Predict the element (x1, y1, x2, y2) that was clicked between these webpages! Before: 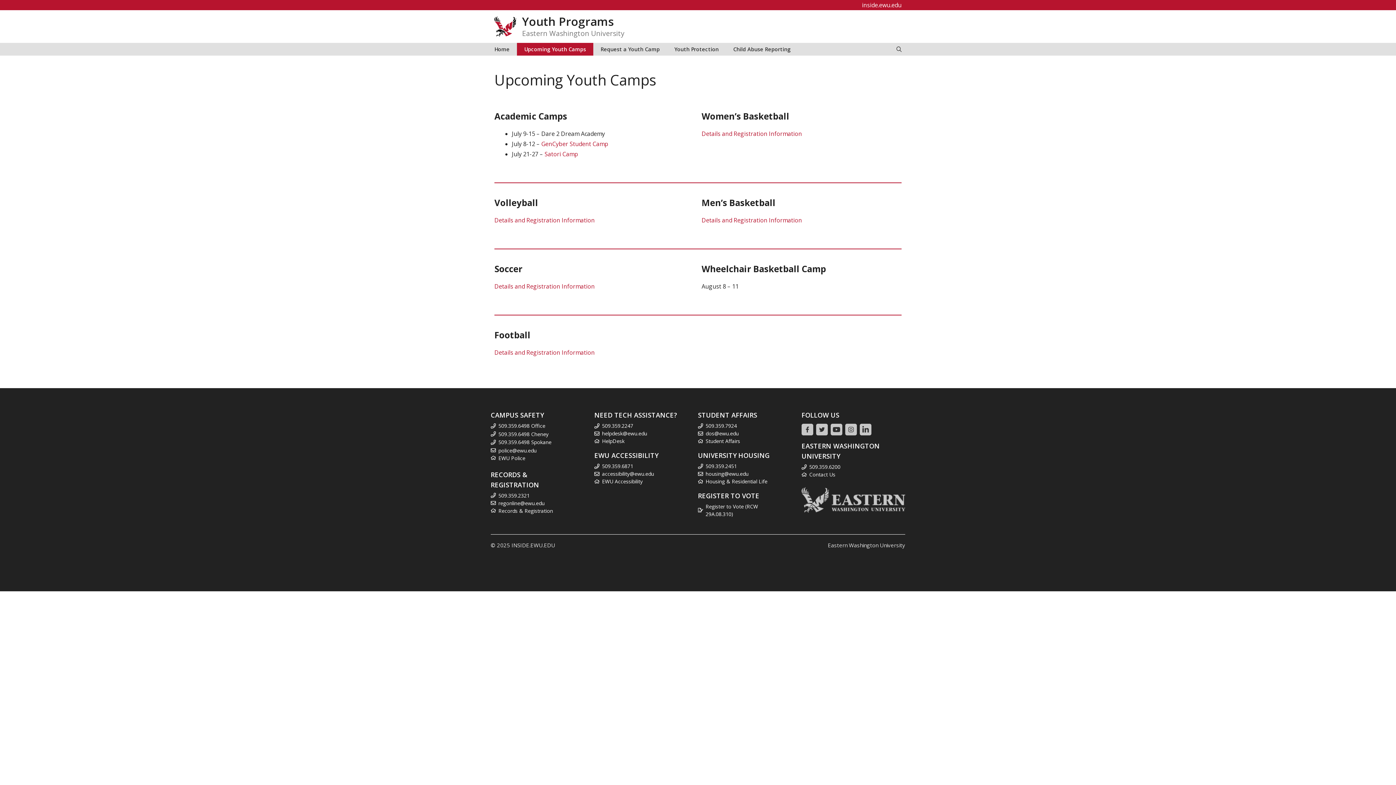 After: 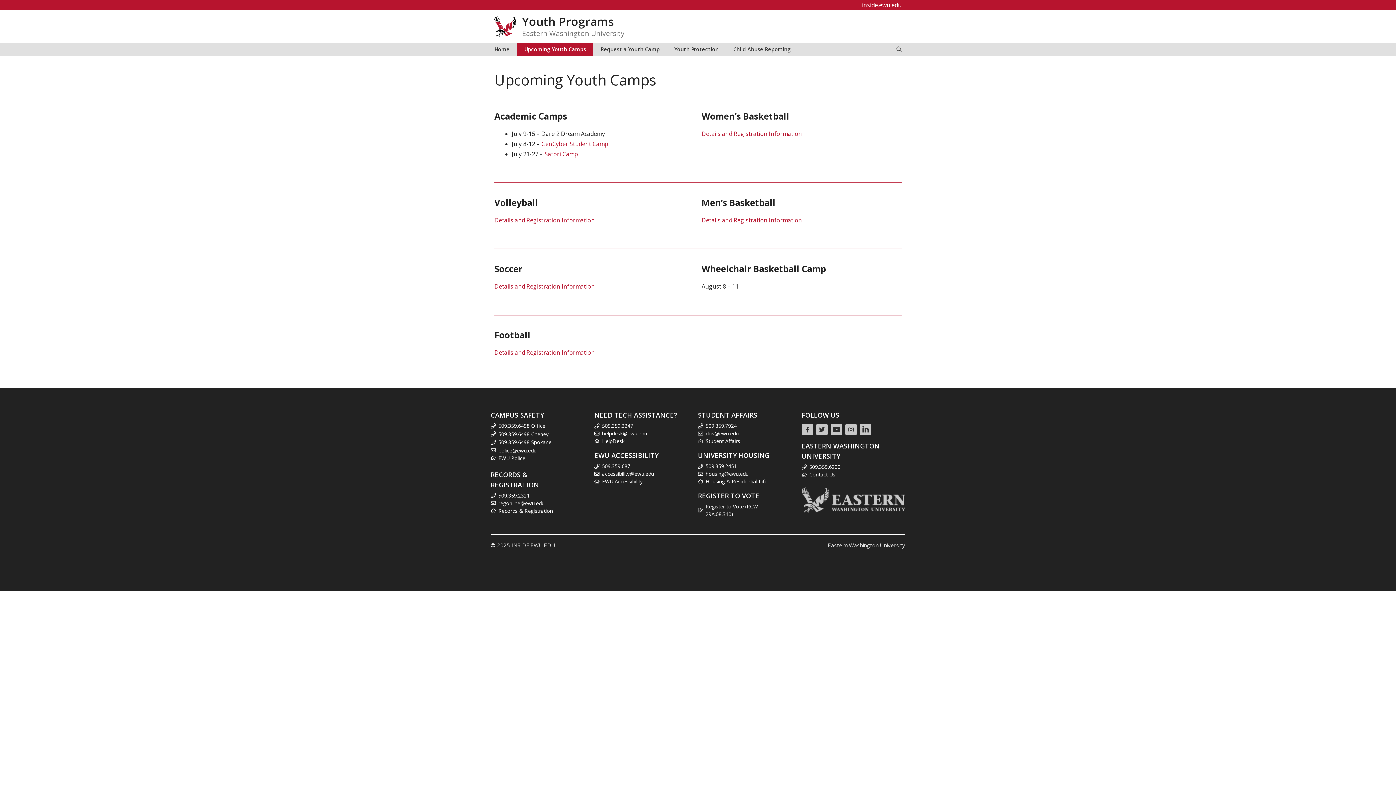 Action: label: Upcoming Youth Camps bbox: (517, 42, 593, 55)